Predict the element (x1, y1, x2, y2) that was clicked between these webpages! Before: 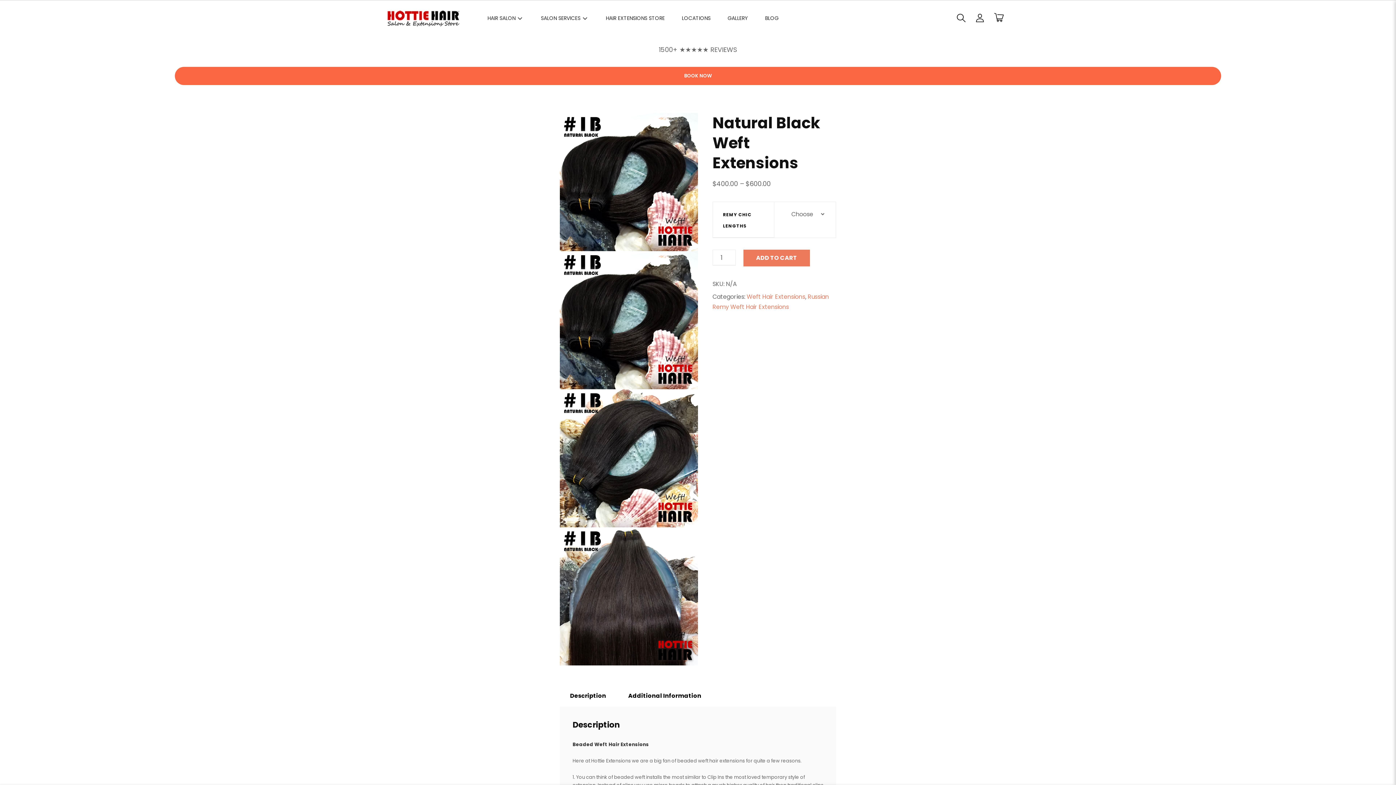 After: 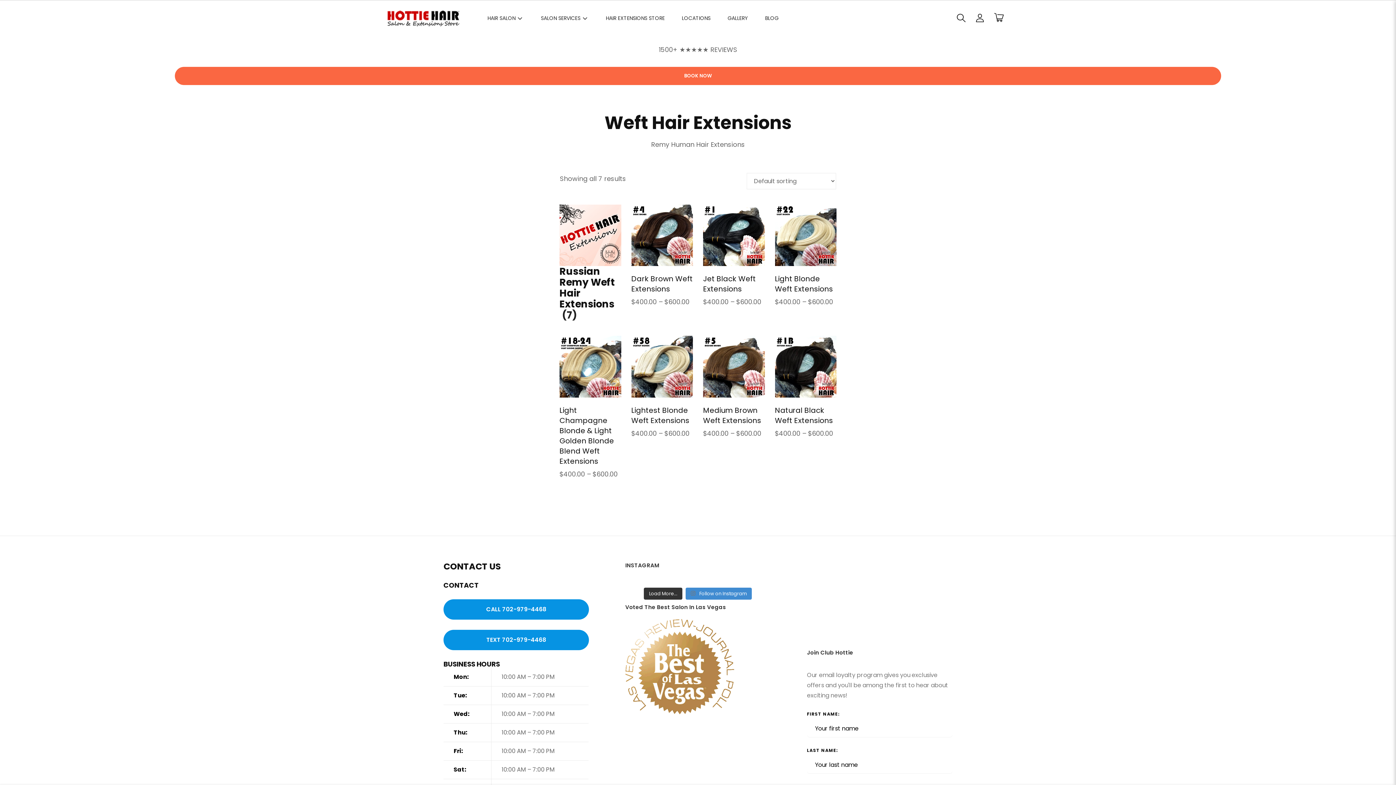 Action: bbox: (746, 292, 805, 301) label: Weft Hair Extensions